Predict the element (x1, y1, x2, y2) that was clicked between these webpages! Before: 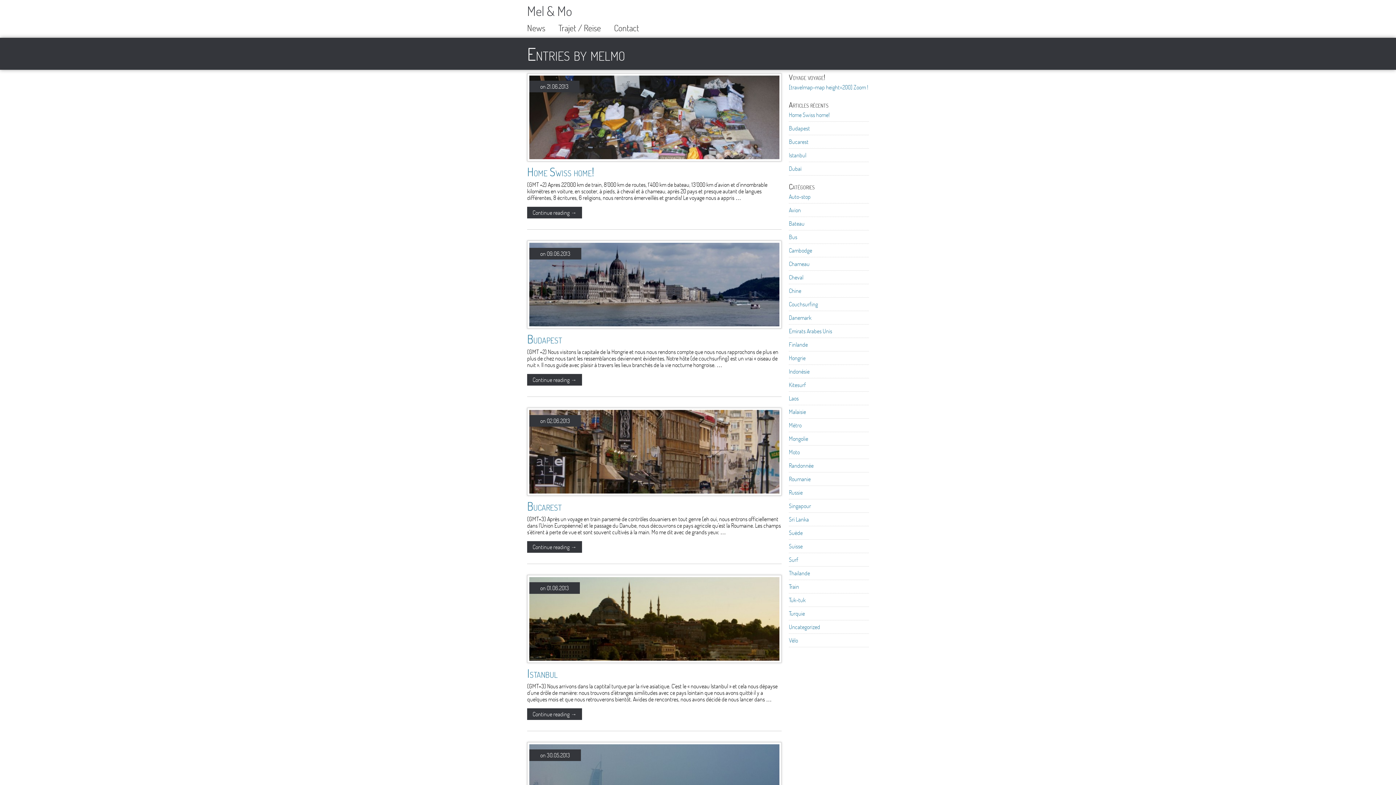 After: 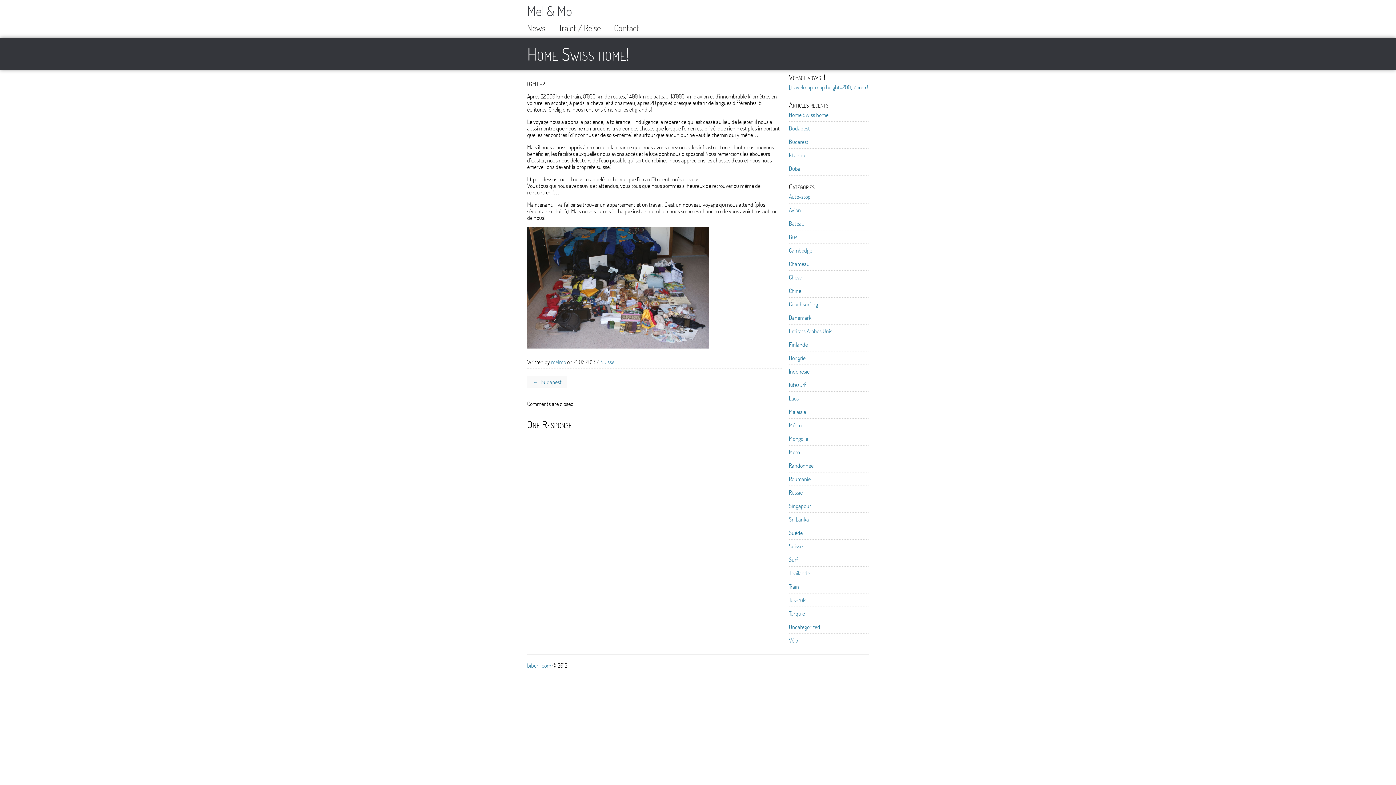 Action: bbox: (527, 159, 781, 166)